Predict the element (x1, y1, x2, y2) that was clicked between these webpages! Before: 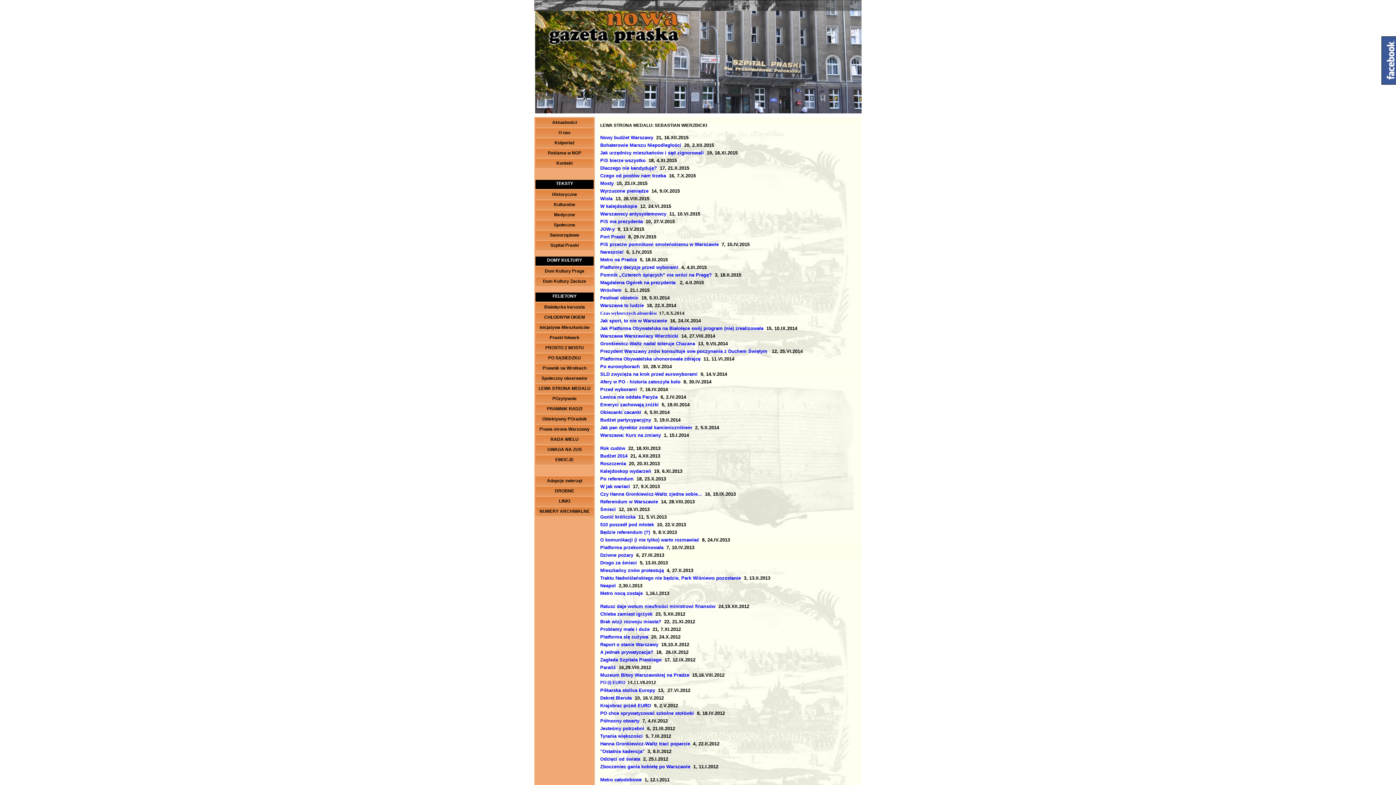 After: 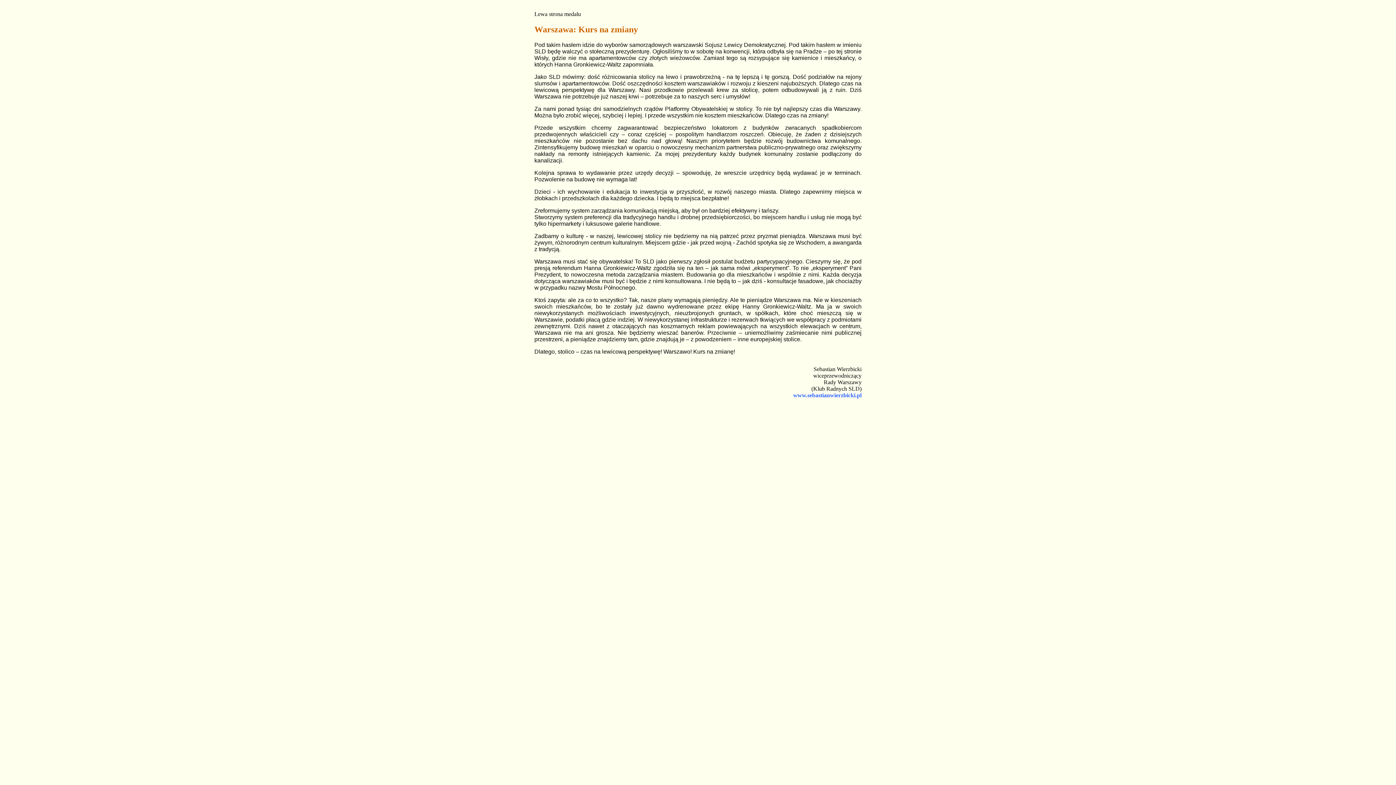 Action: bbox: (600, 432, 689, 438) label: Warszawa: Kurs na zmiany  1, 15.I.2014